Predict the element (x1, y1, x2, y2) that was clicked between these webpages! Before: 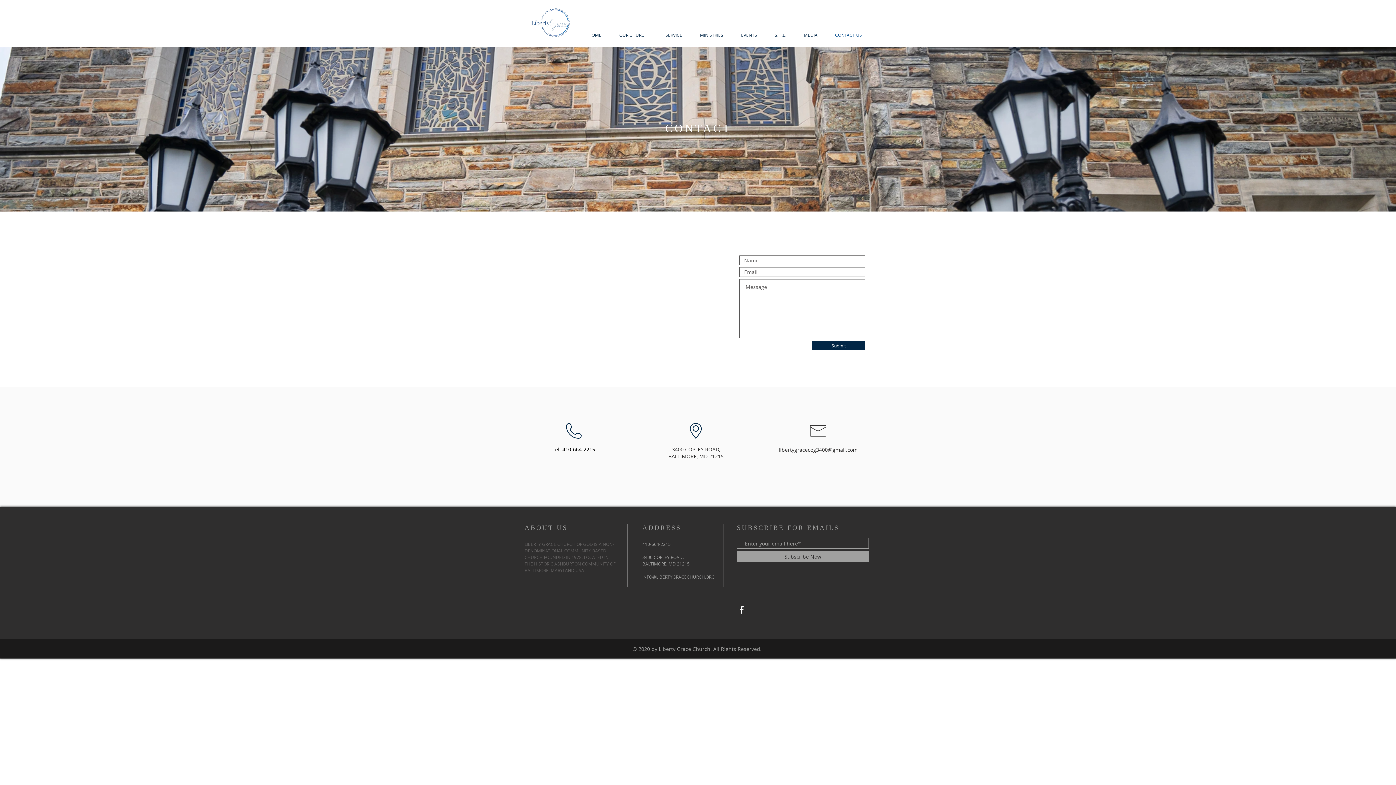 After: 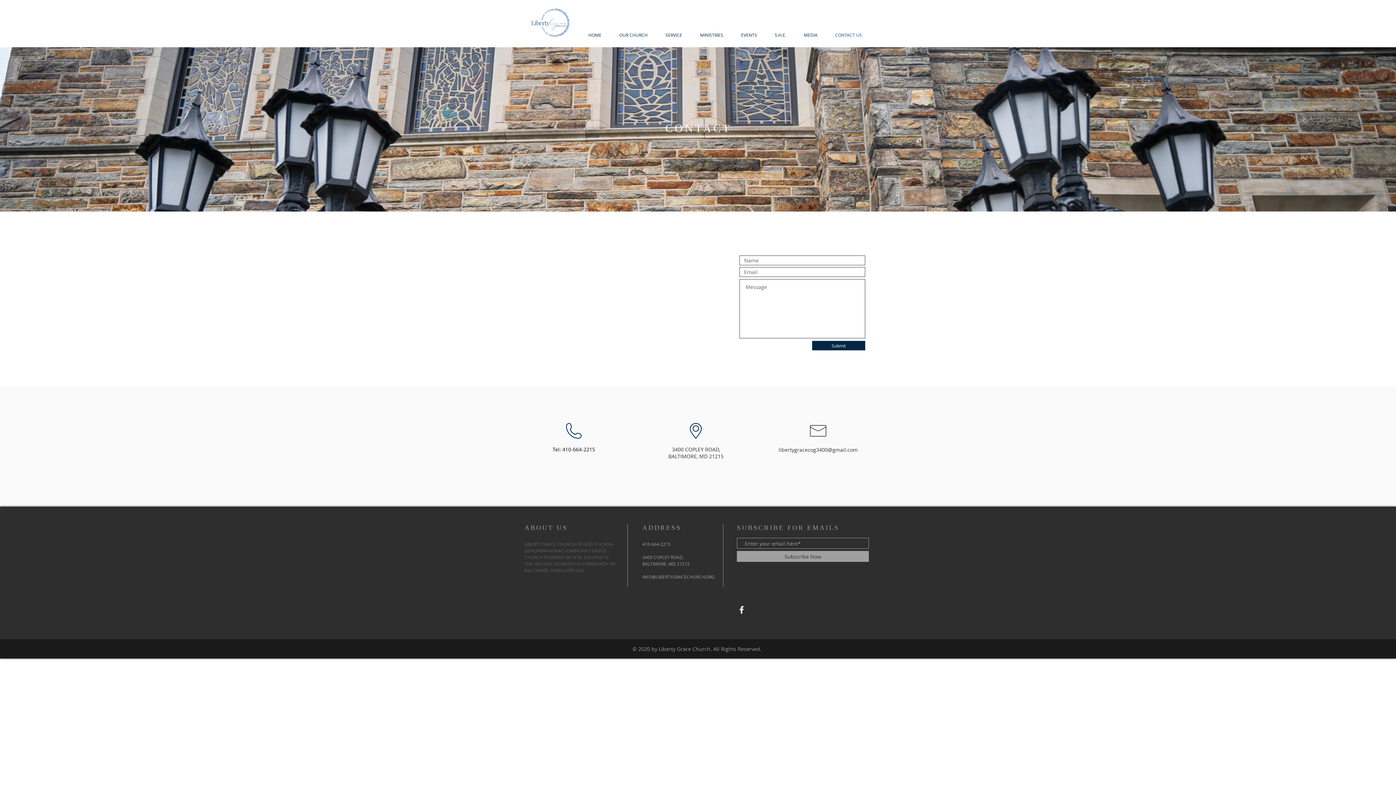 Action: bbox: (642, 574, 714, 580) label: INFO@LIBERTYGRACECHURCH.ORG